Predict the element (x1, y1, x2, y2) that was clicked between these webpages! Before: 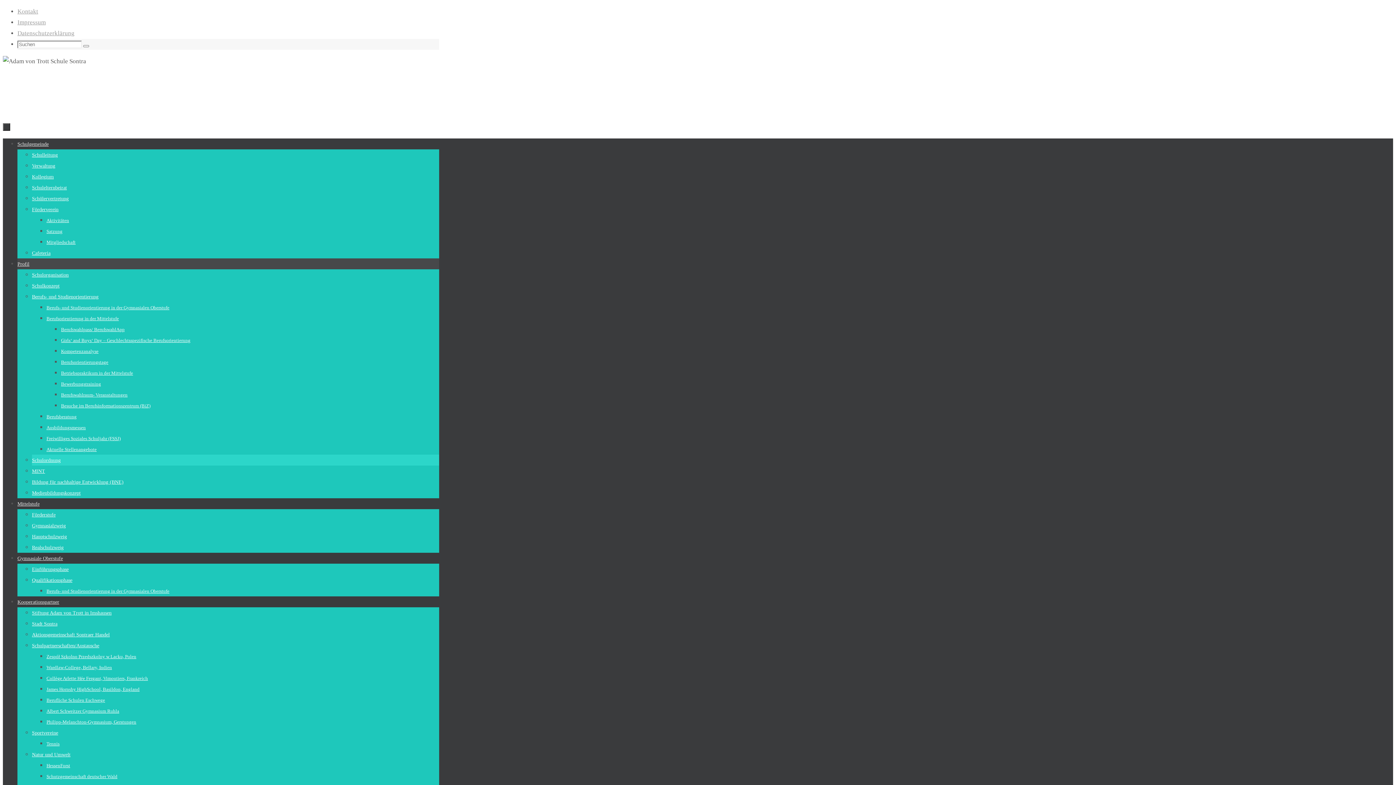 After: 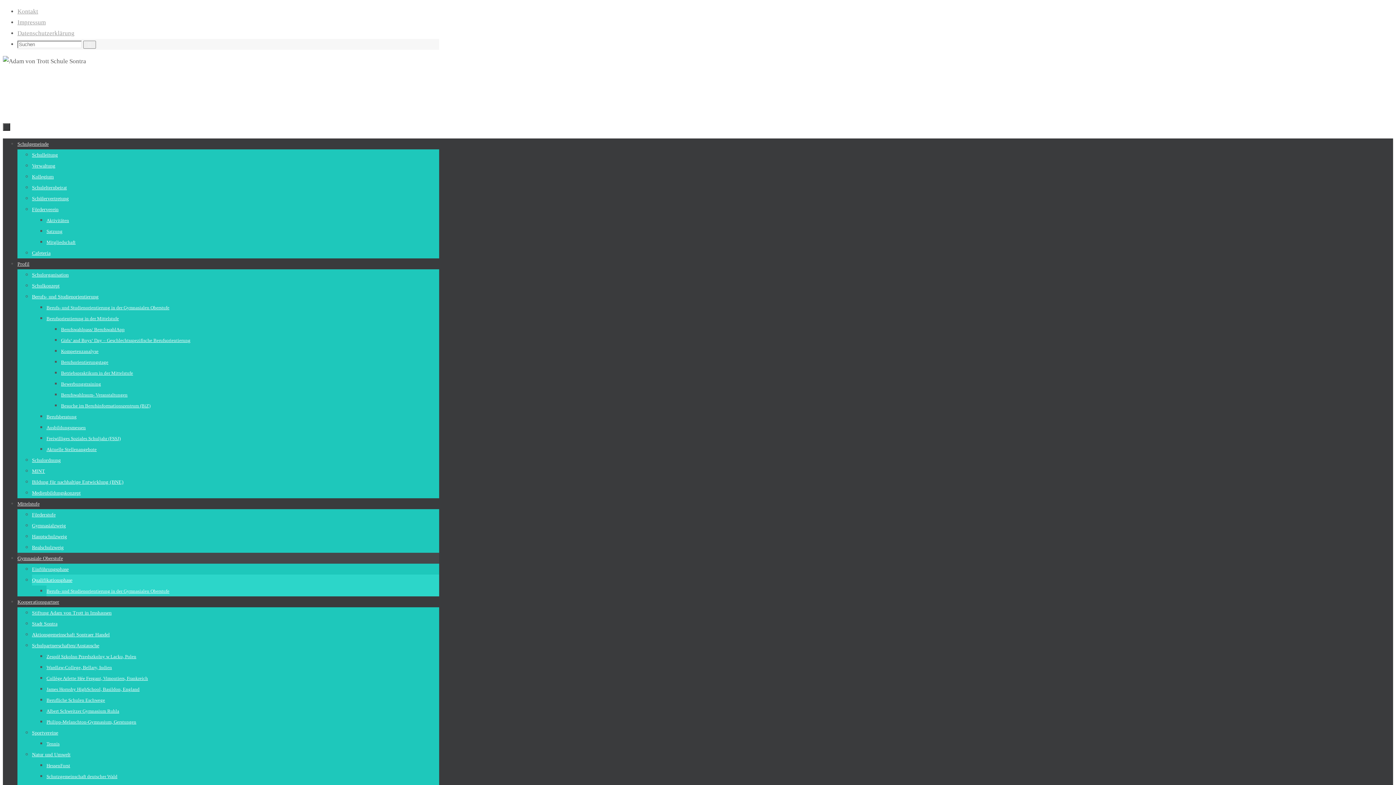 Action: label: Berufs- und Studienorientierung in der Gymnasialen Oberstufe bbox: (46, 588, 169, 594)